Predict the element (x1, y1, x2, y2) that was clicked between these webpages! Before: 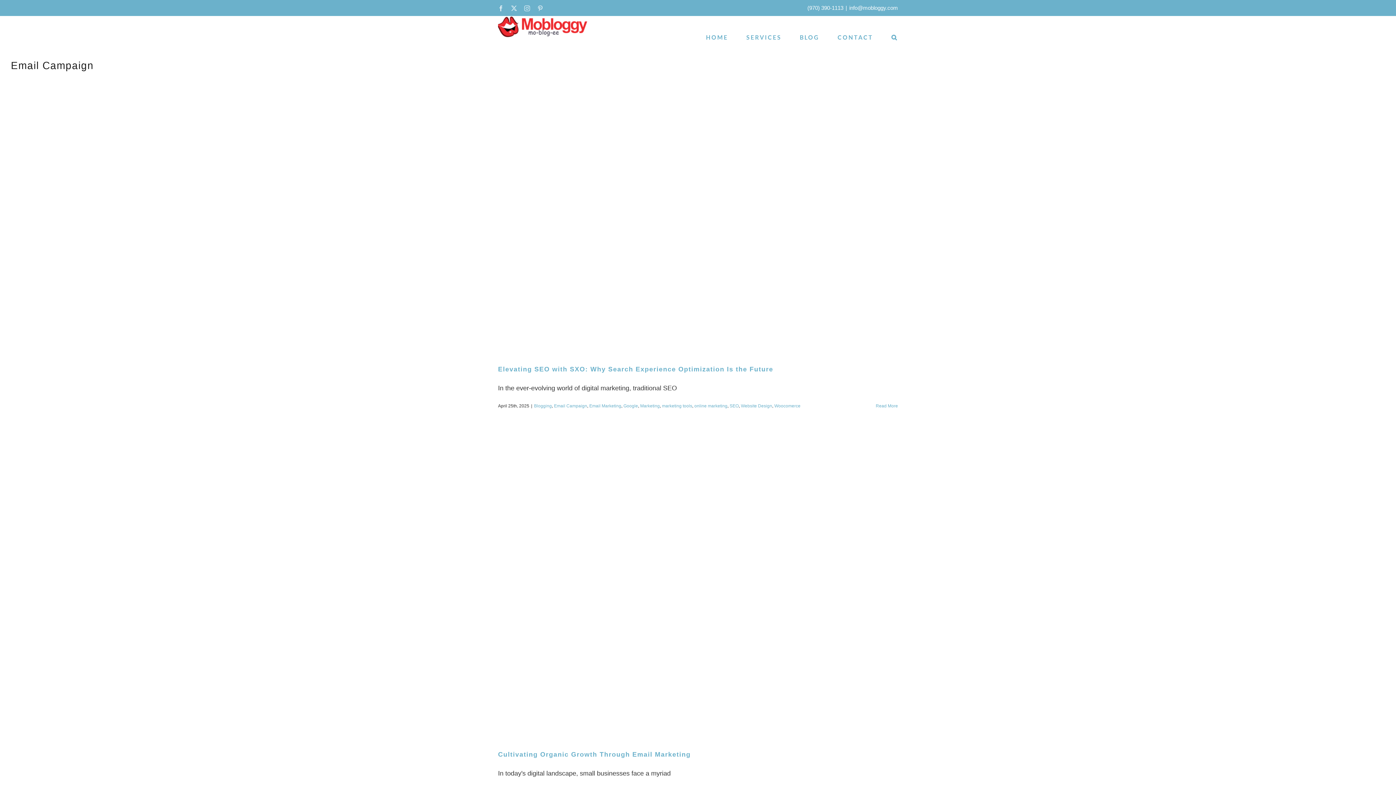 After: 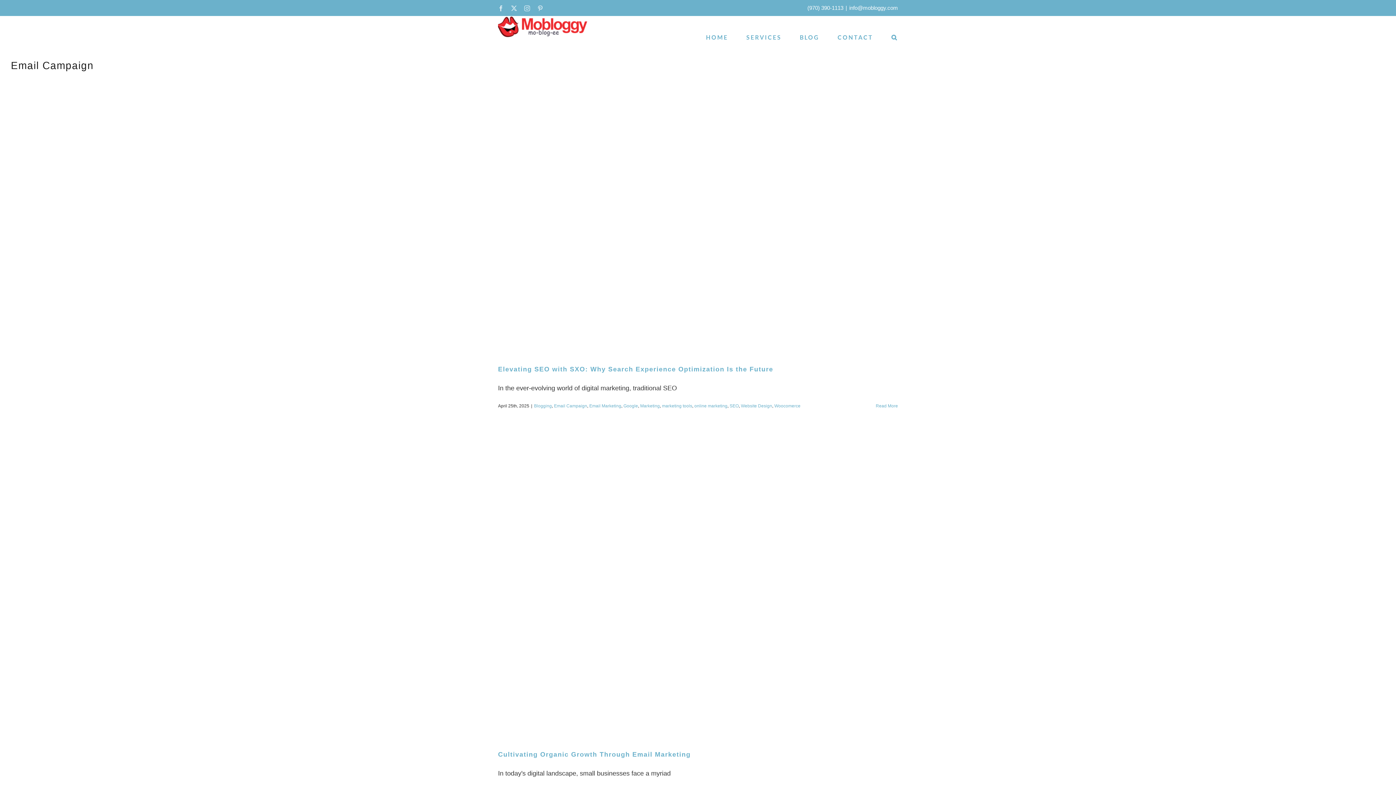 Action: label: info@mobloggy.com bbox: (849, 4, 898, 10)